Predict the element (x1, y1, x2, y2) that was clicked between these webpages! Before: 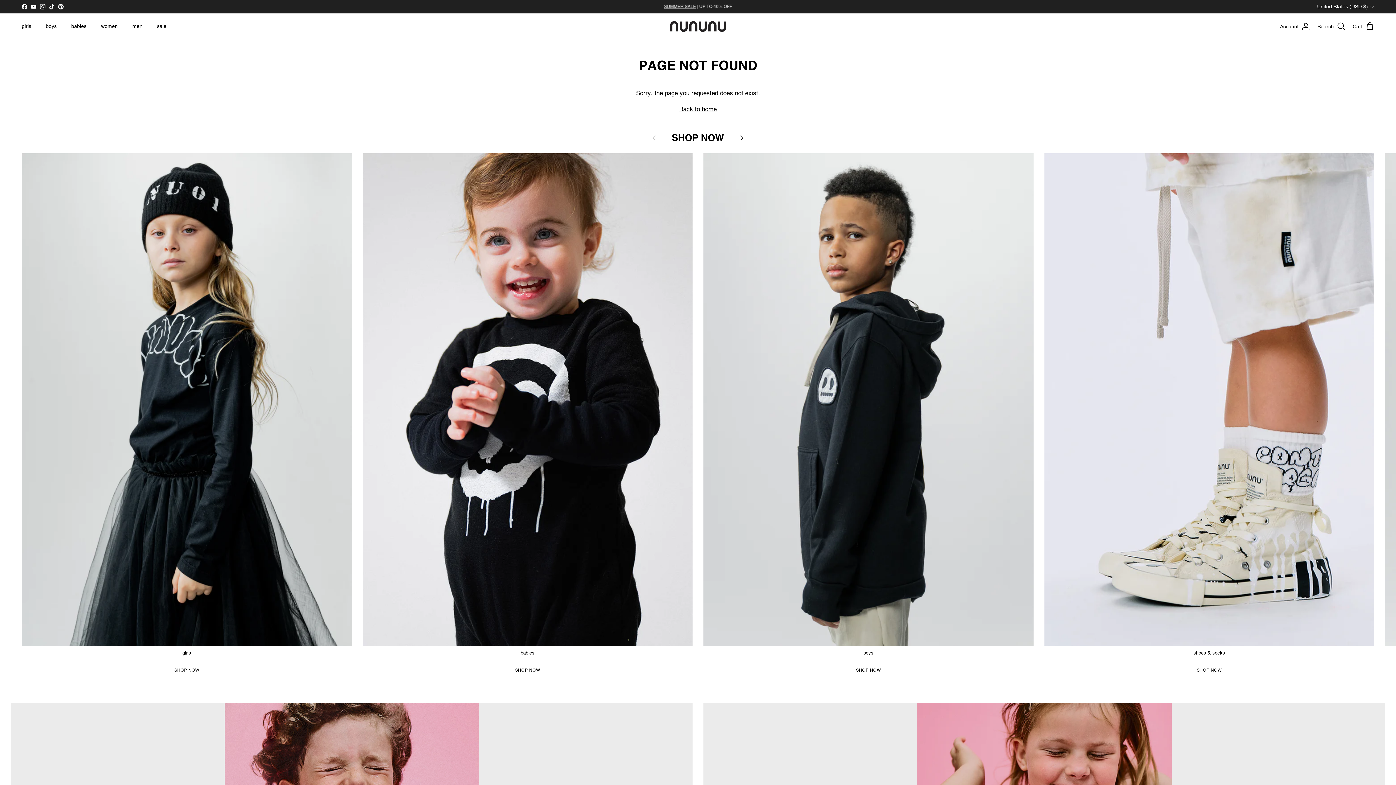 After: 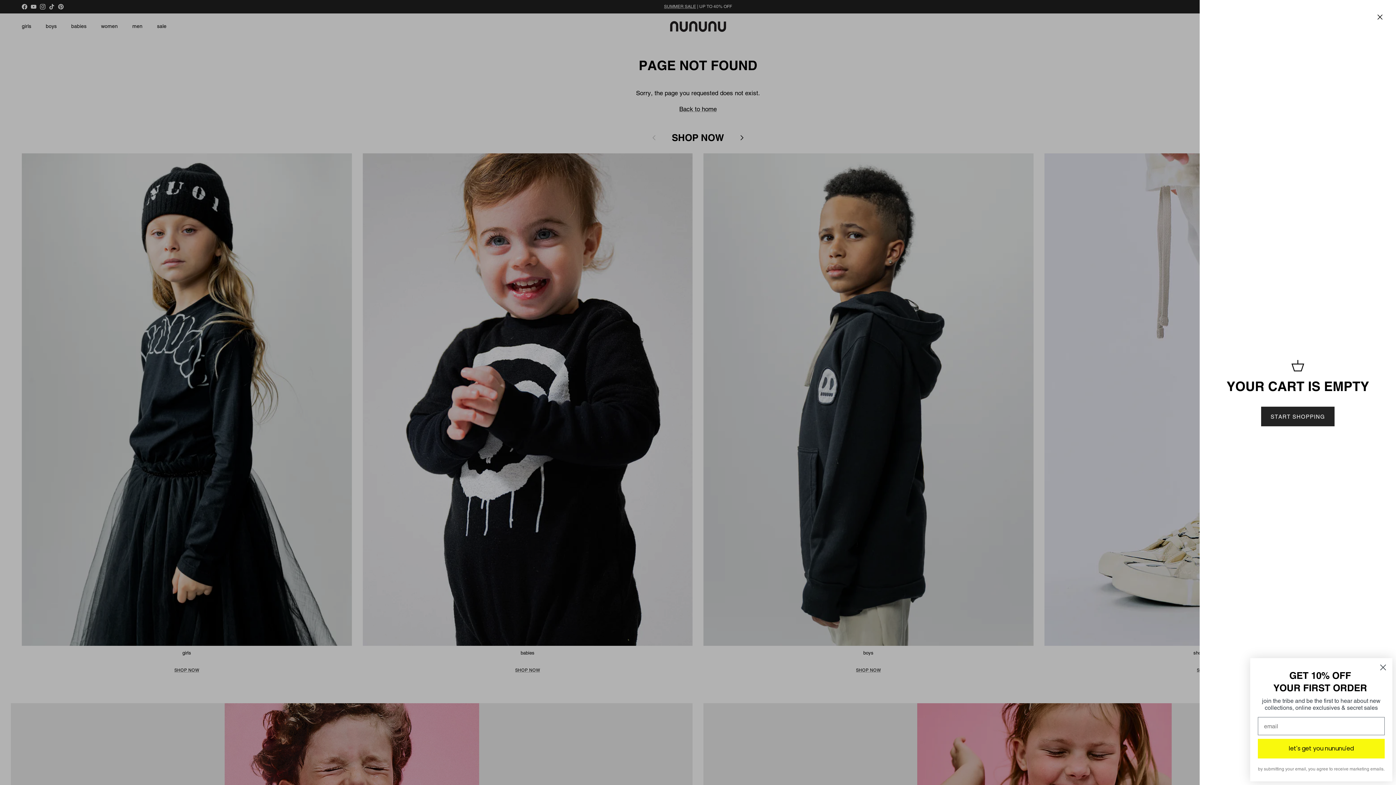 Action: bbox: (1353, 21, 1374, 31) label: Cart